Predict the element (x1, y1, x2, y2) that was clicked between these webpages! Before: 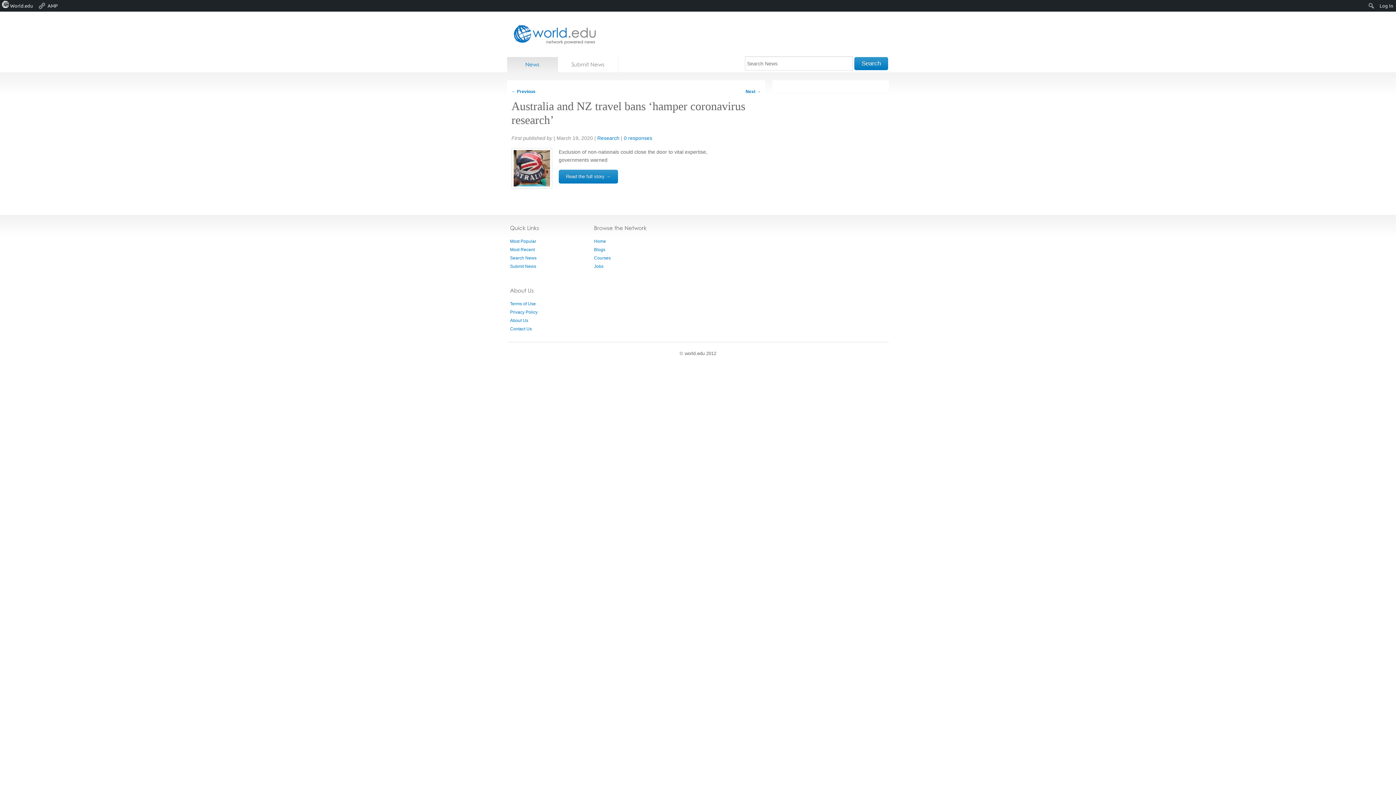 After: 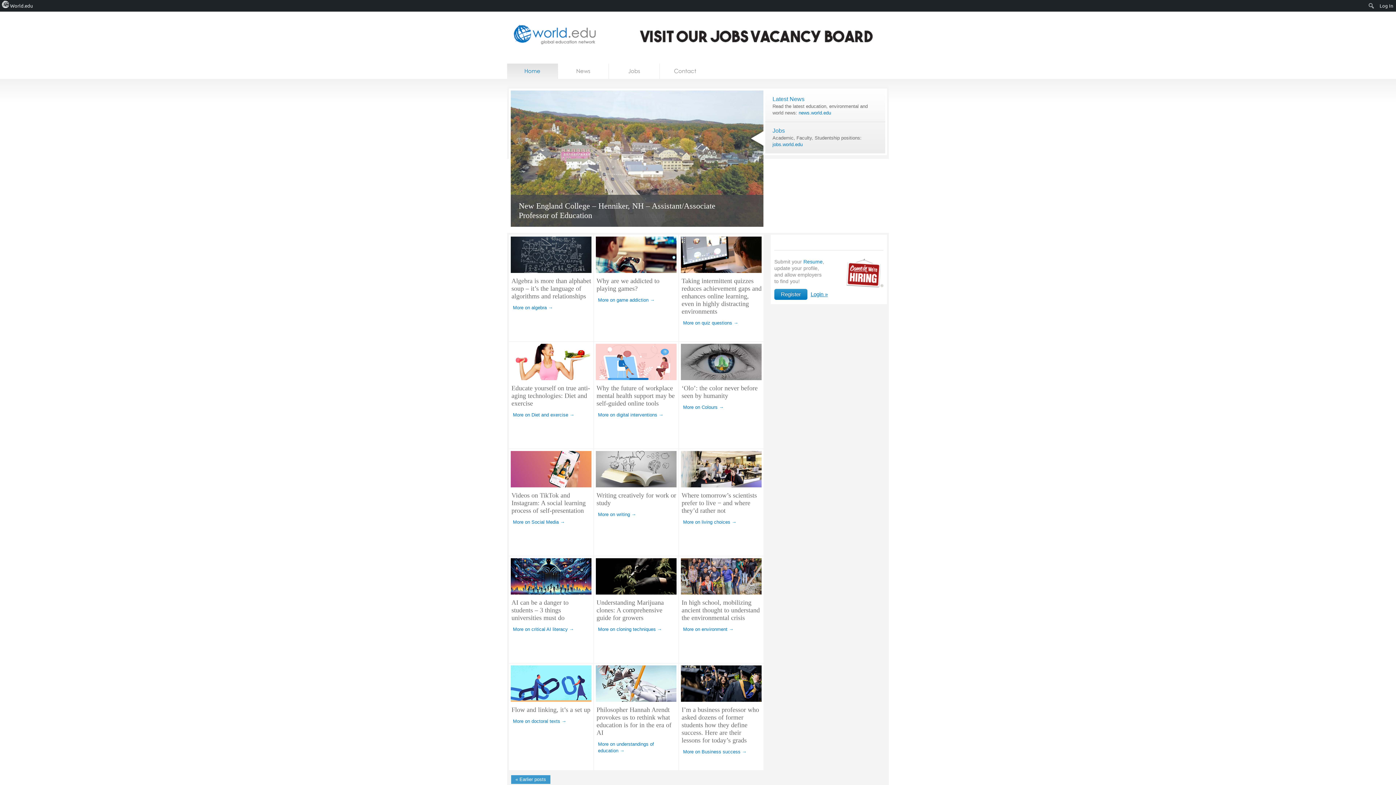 Action: bbox: (0, 0, 35, 11) label: World.edu